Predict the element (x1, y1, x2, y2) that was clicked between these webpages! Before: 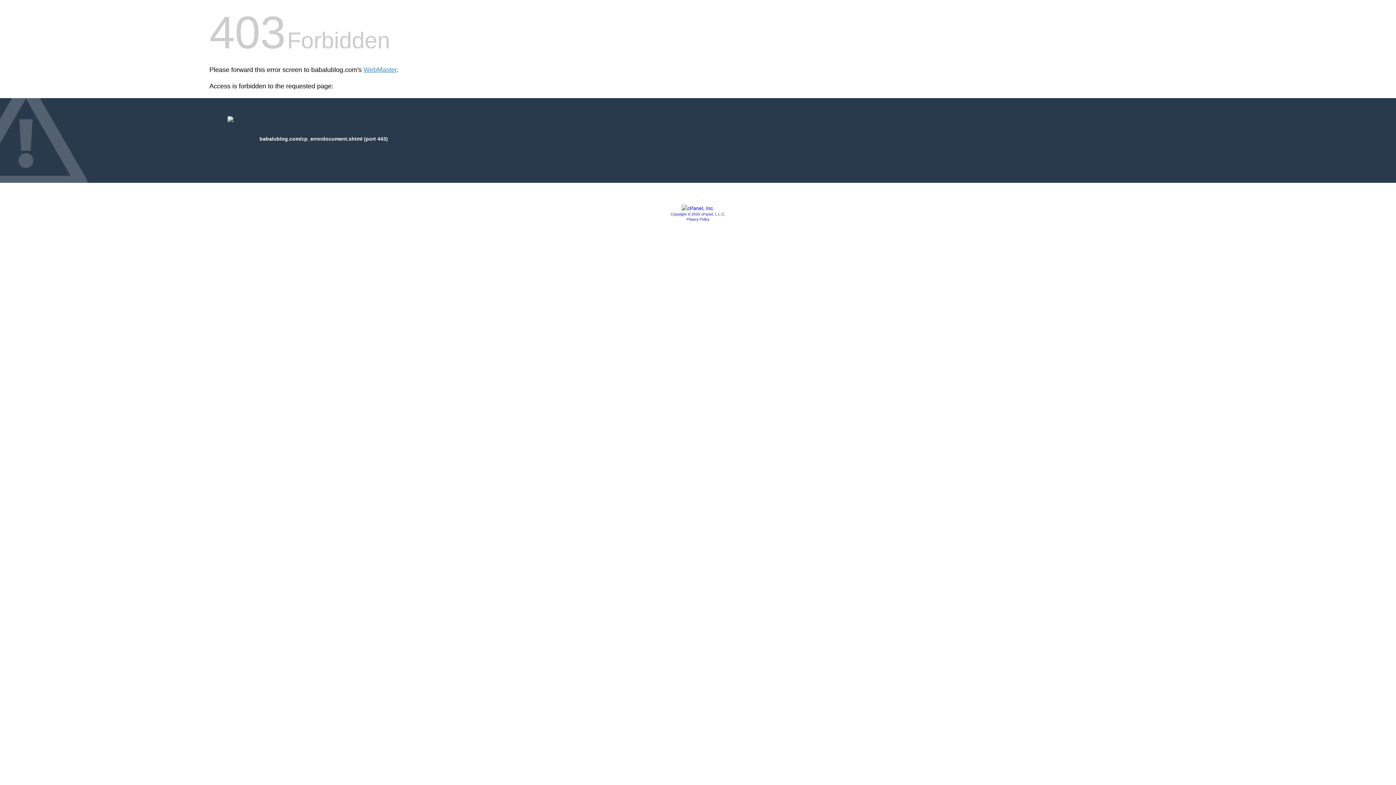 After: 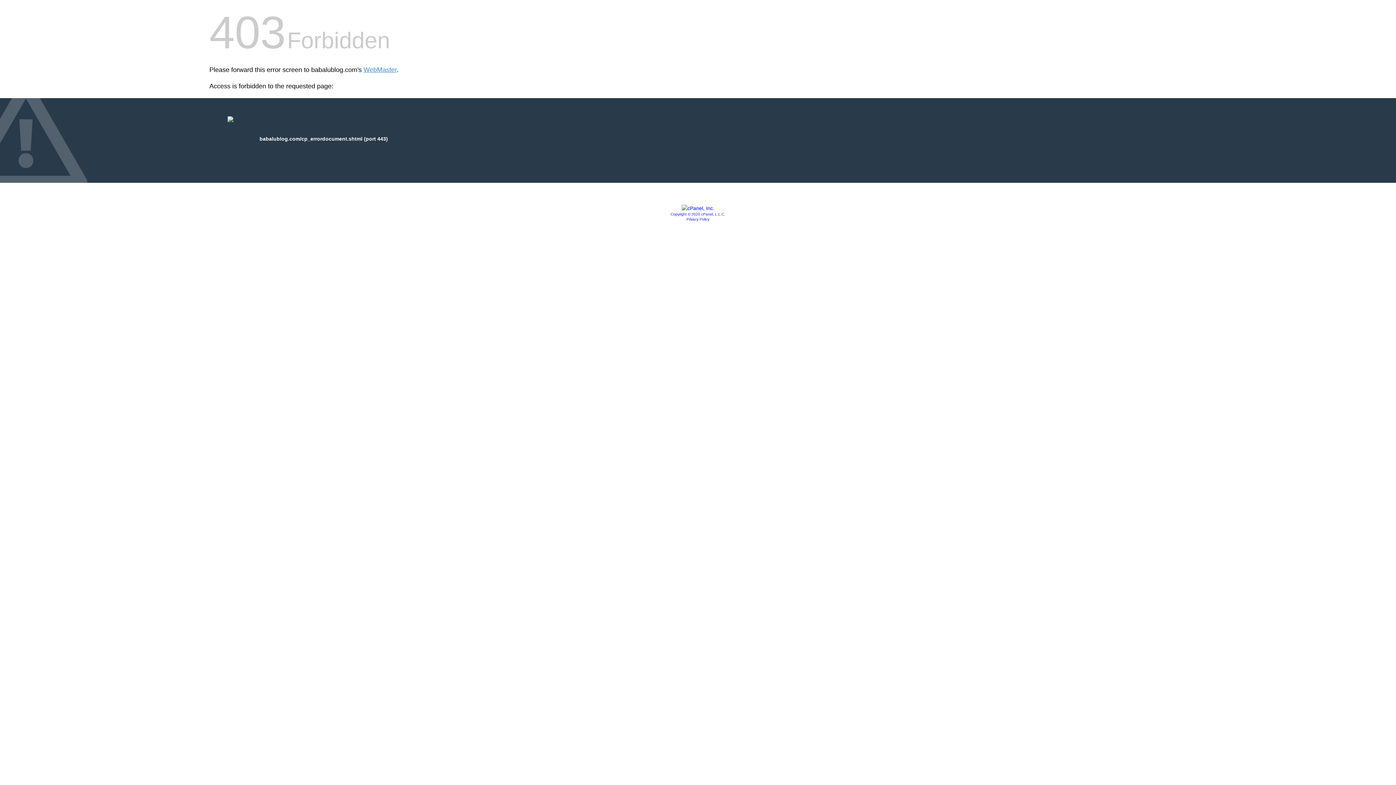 Action: bbox: (686, 217, 709, 221) label: Privacy Policy